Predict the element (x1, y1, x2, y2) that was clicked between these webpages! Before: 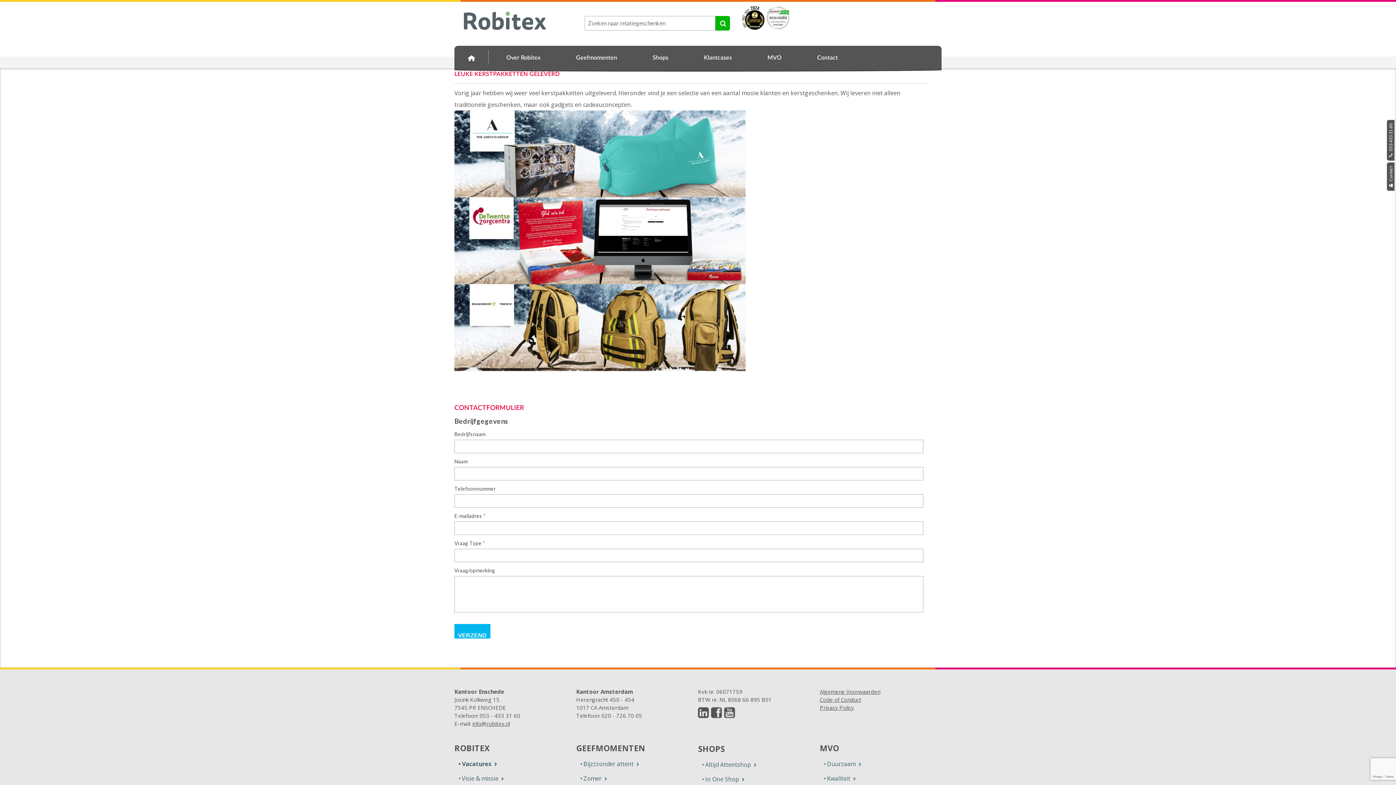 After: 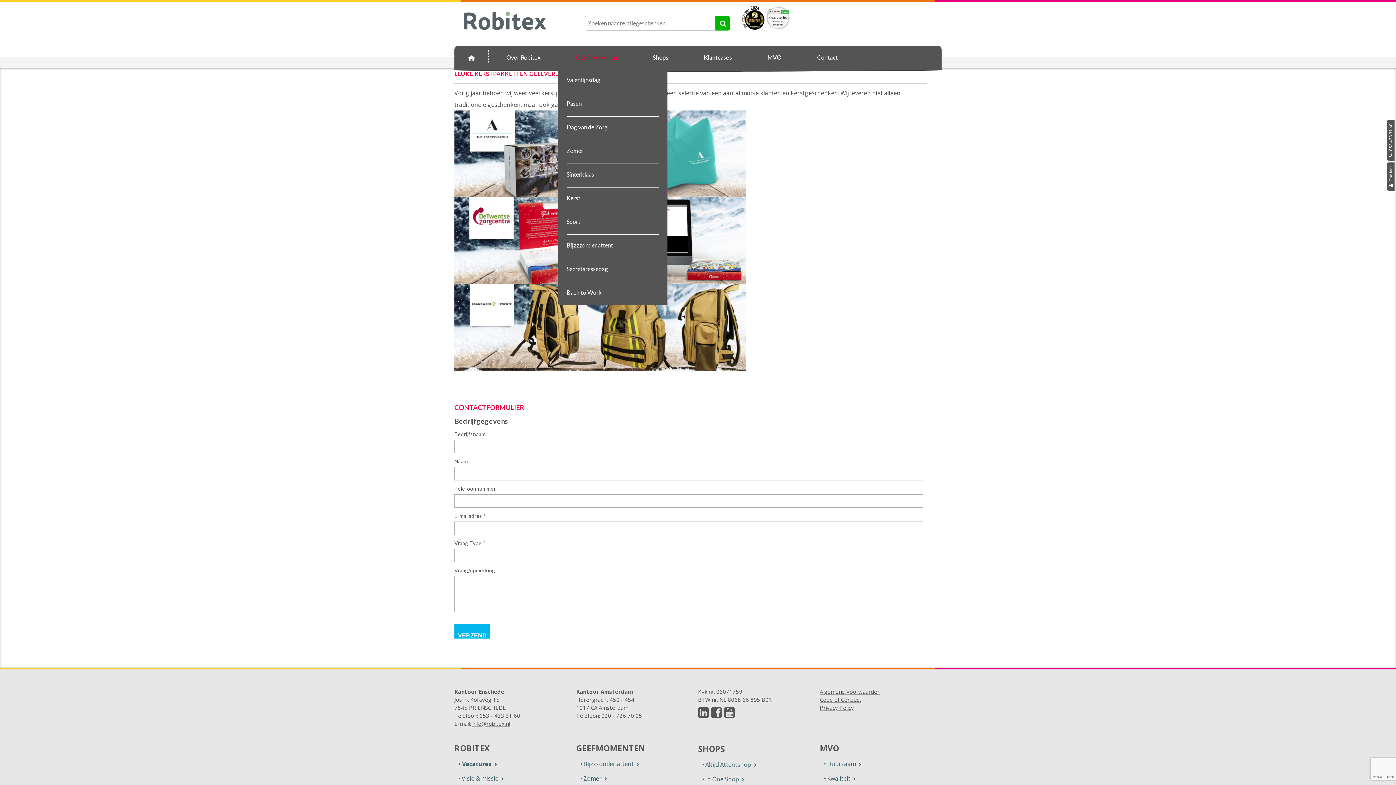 Action: bbox: (576, 45, 617, 67) label: Geefmomenten